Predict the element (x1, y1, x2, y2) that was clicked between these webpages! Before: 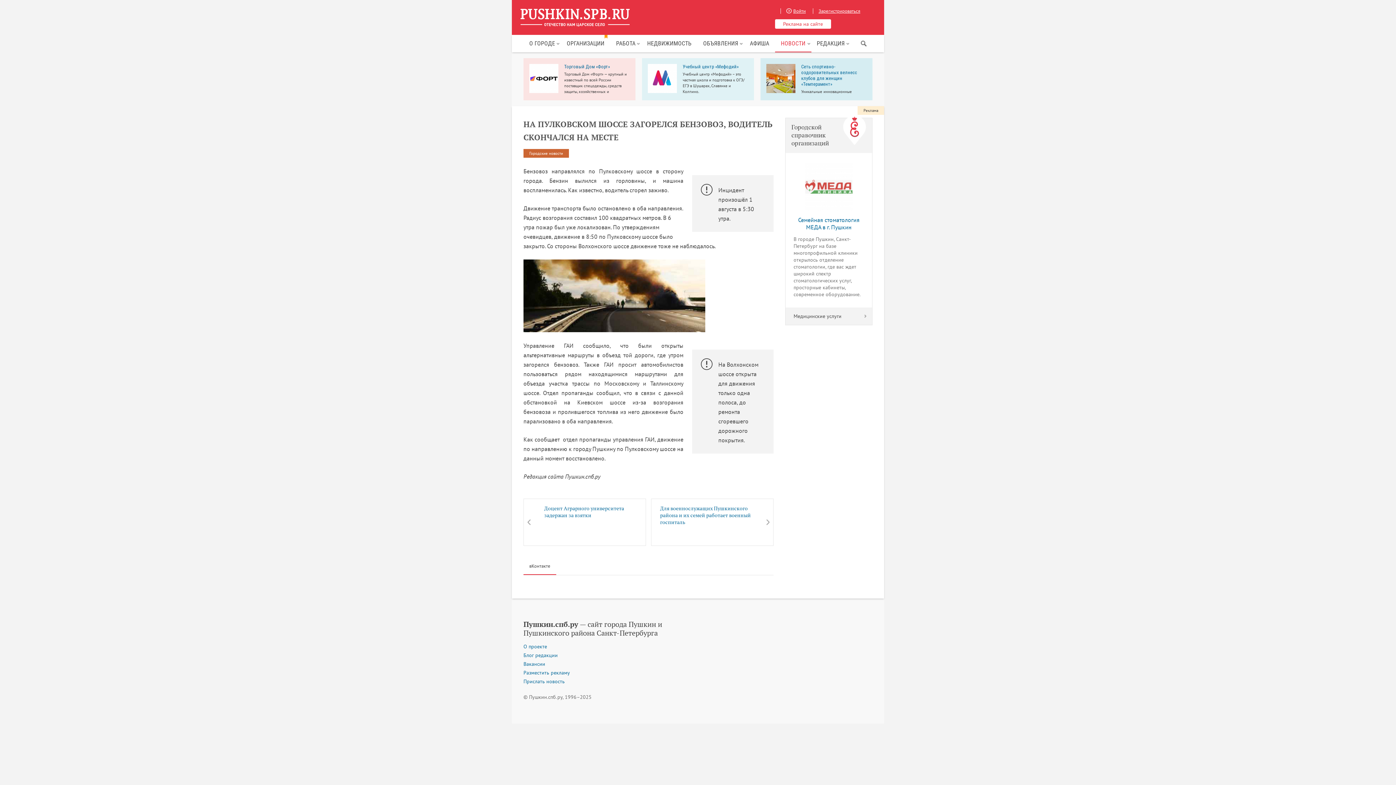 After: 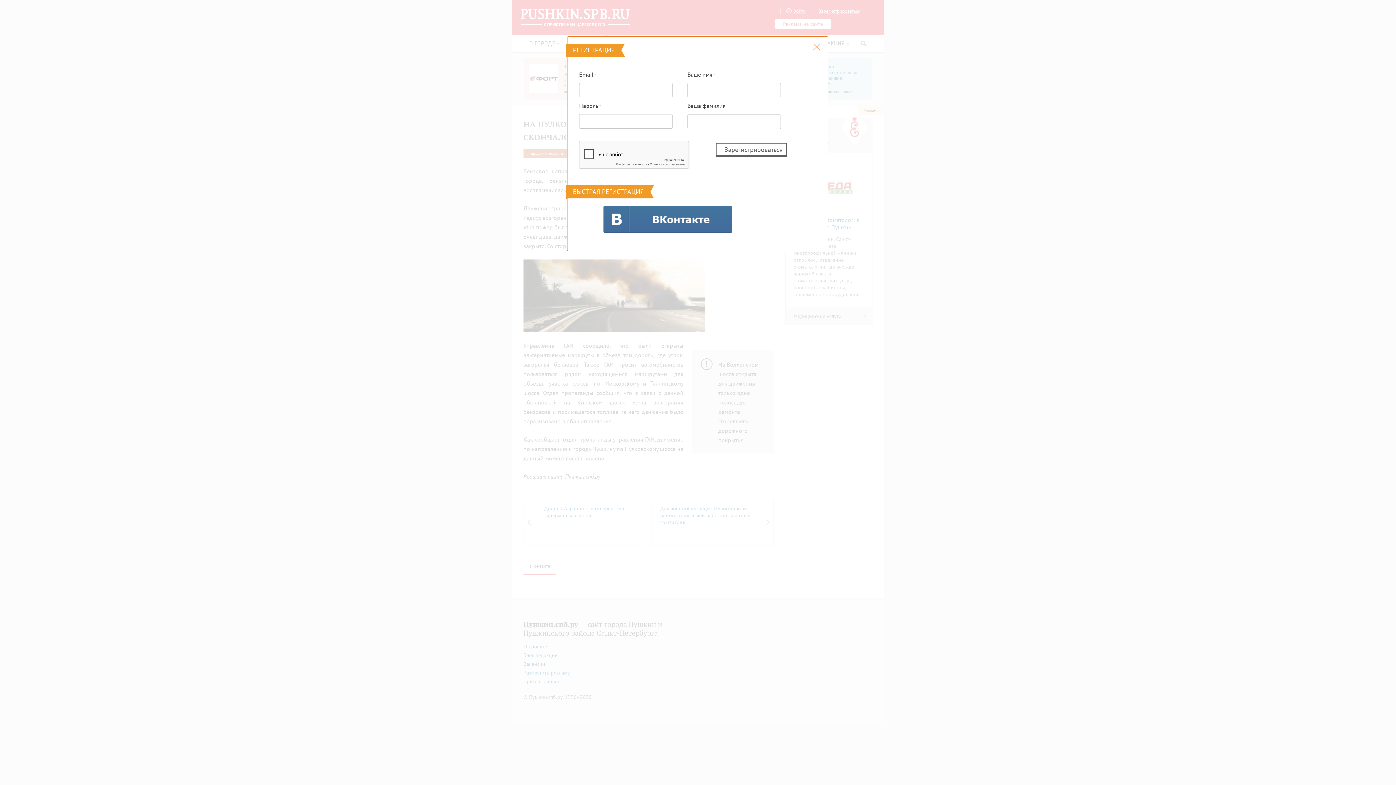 Action: bbox: (812, 8, 860, 13) label: Зарегистрироваться